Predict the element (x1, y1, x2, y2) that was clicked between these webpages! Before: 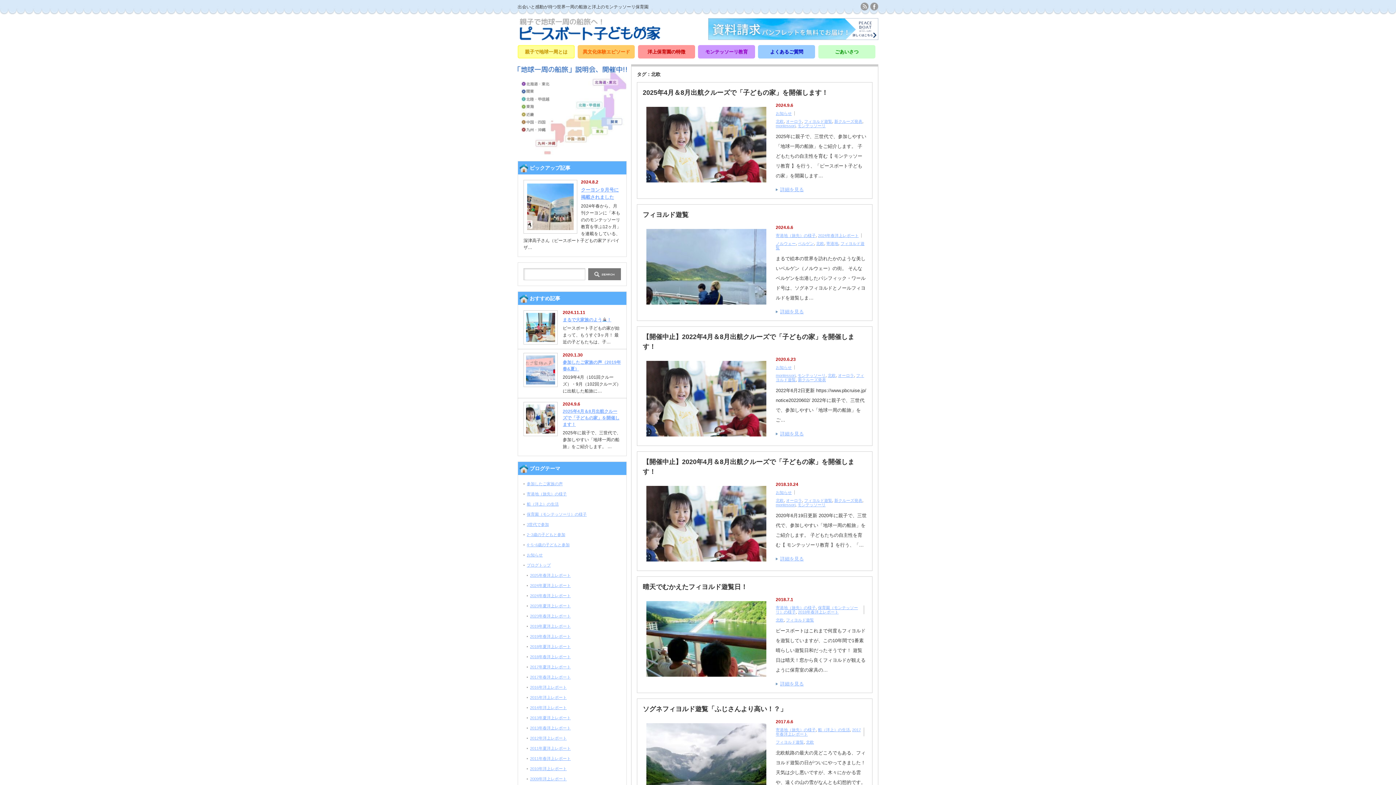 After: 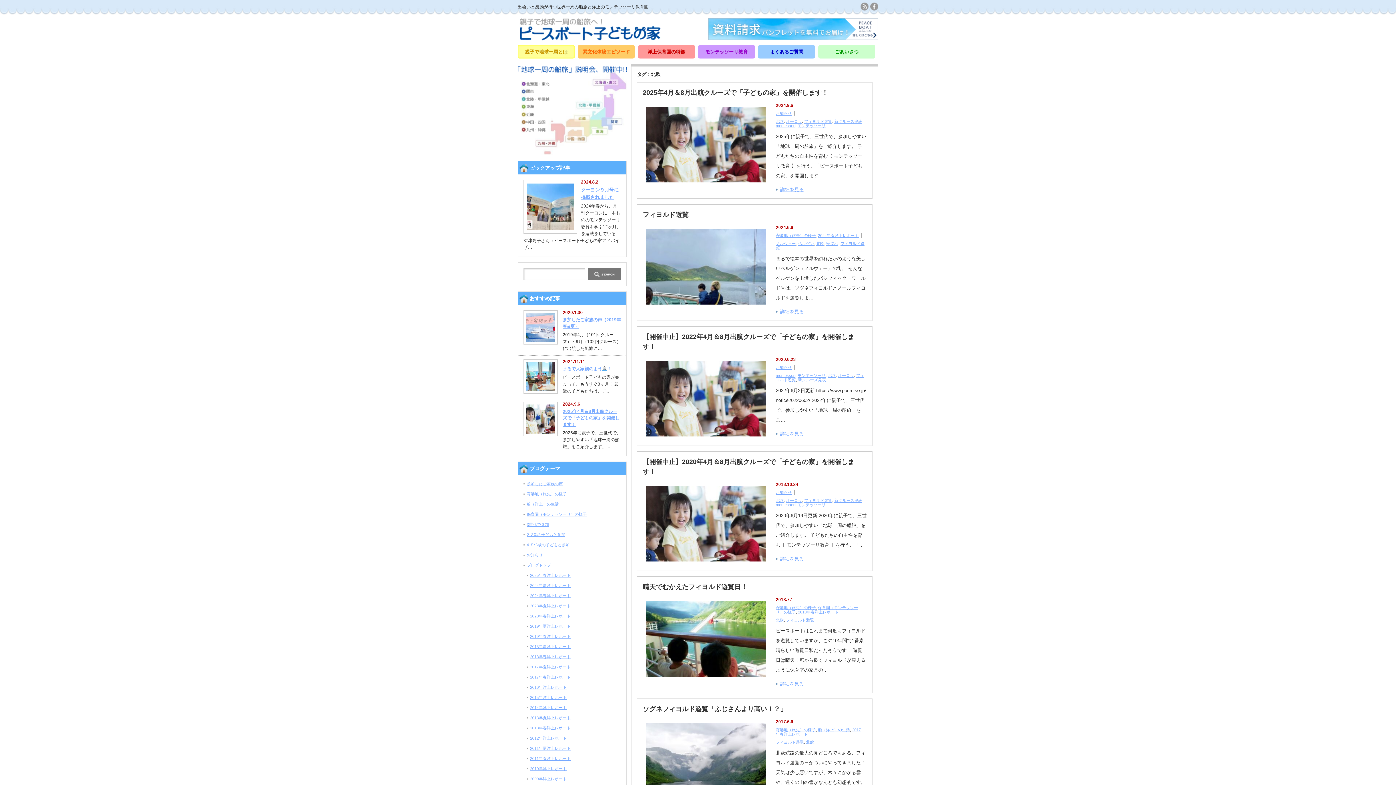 Action: bbox: (806, 740, 814, 744) label: 北欧